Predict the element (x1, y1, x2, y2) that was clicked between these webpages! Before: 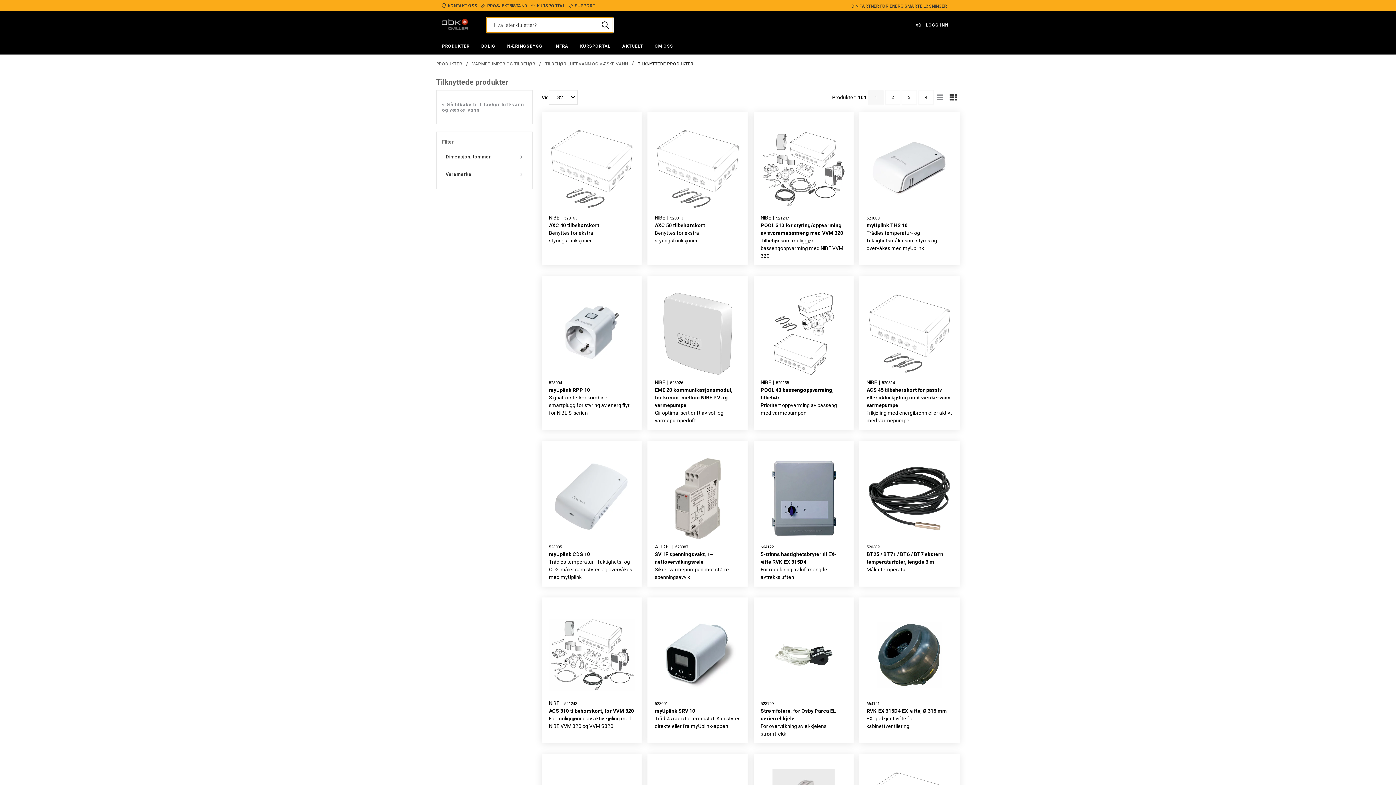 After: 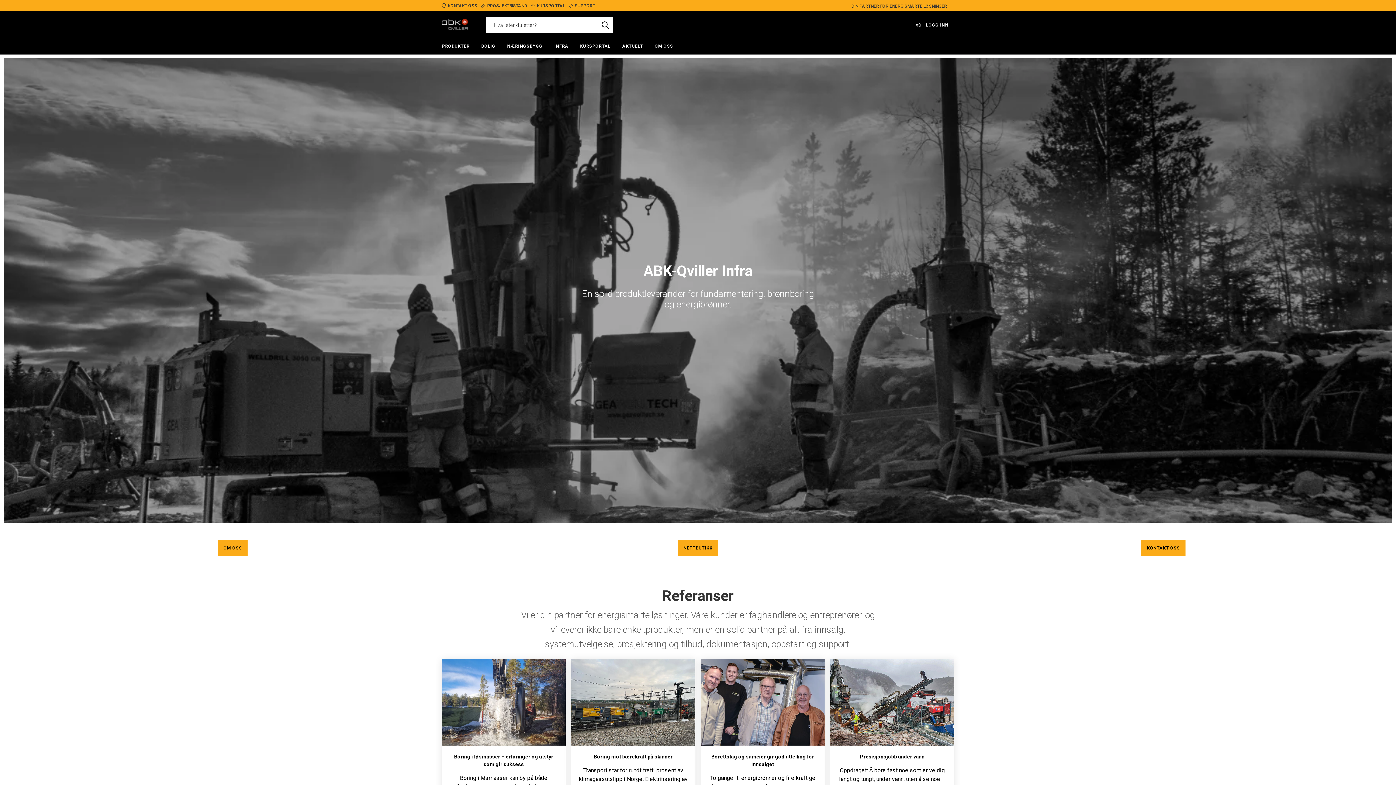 Action: bbox: (548, 38, 574, 54) label: INFRA